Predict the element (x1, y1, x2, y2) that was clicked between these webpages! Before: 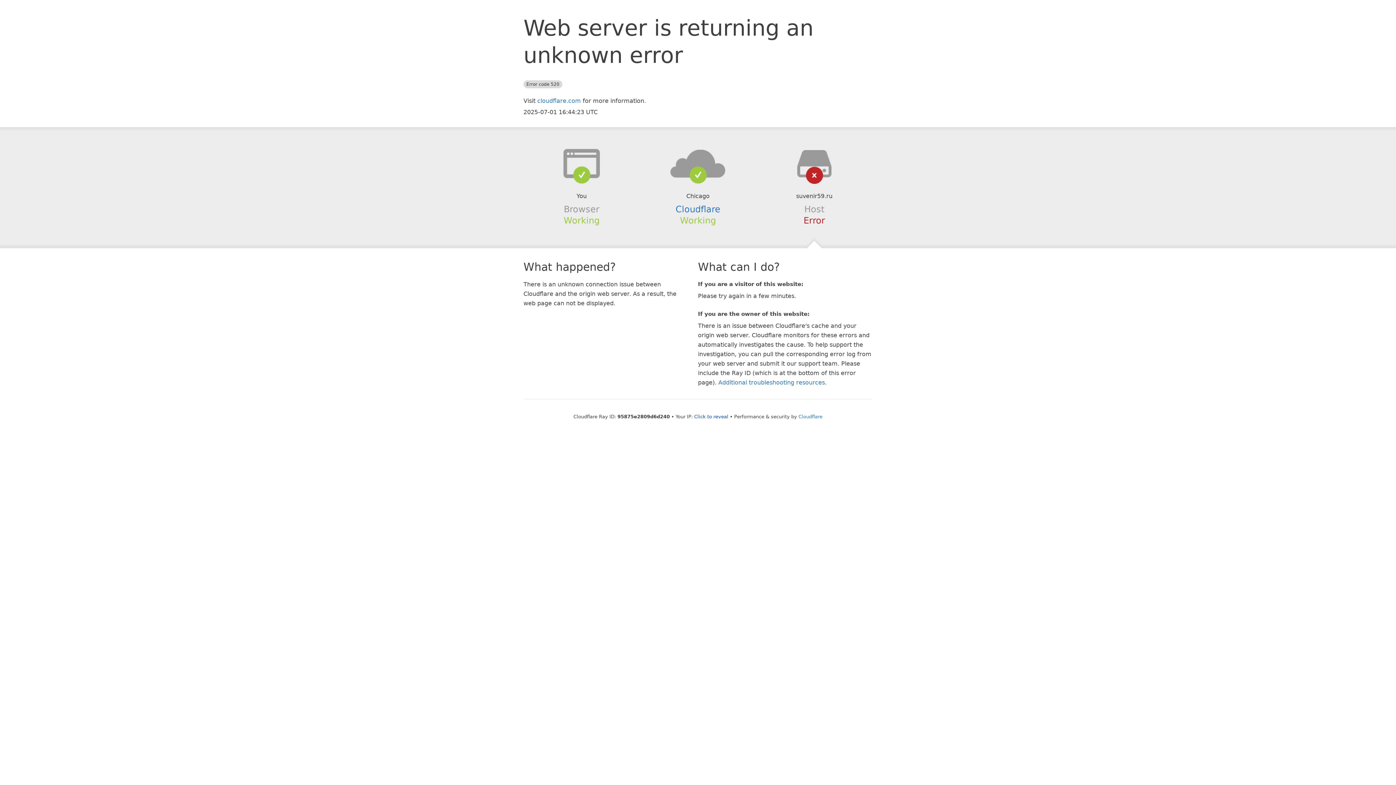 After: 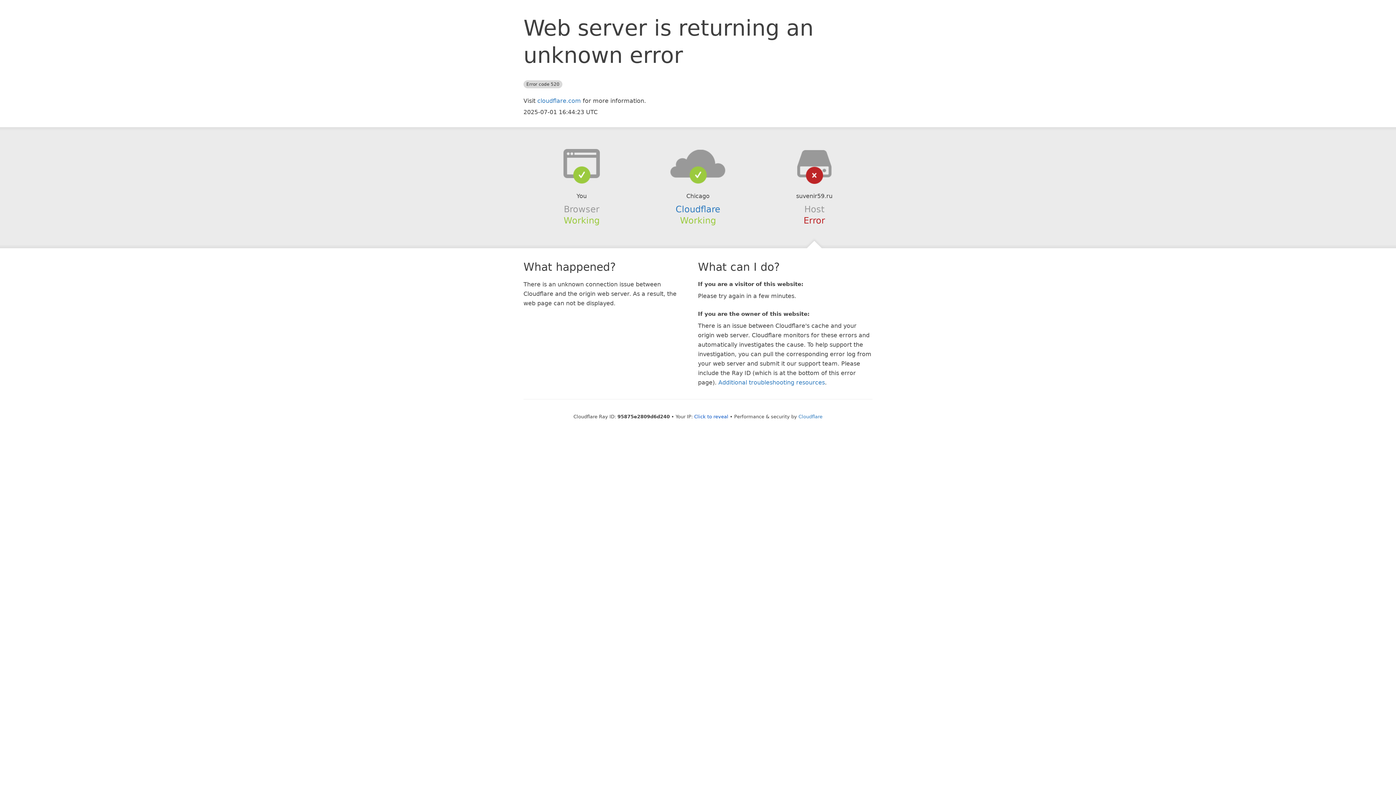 Action: bbox: (639, 148, 756, 178)